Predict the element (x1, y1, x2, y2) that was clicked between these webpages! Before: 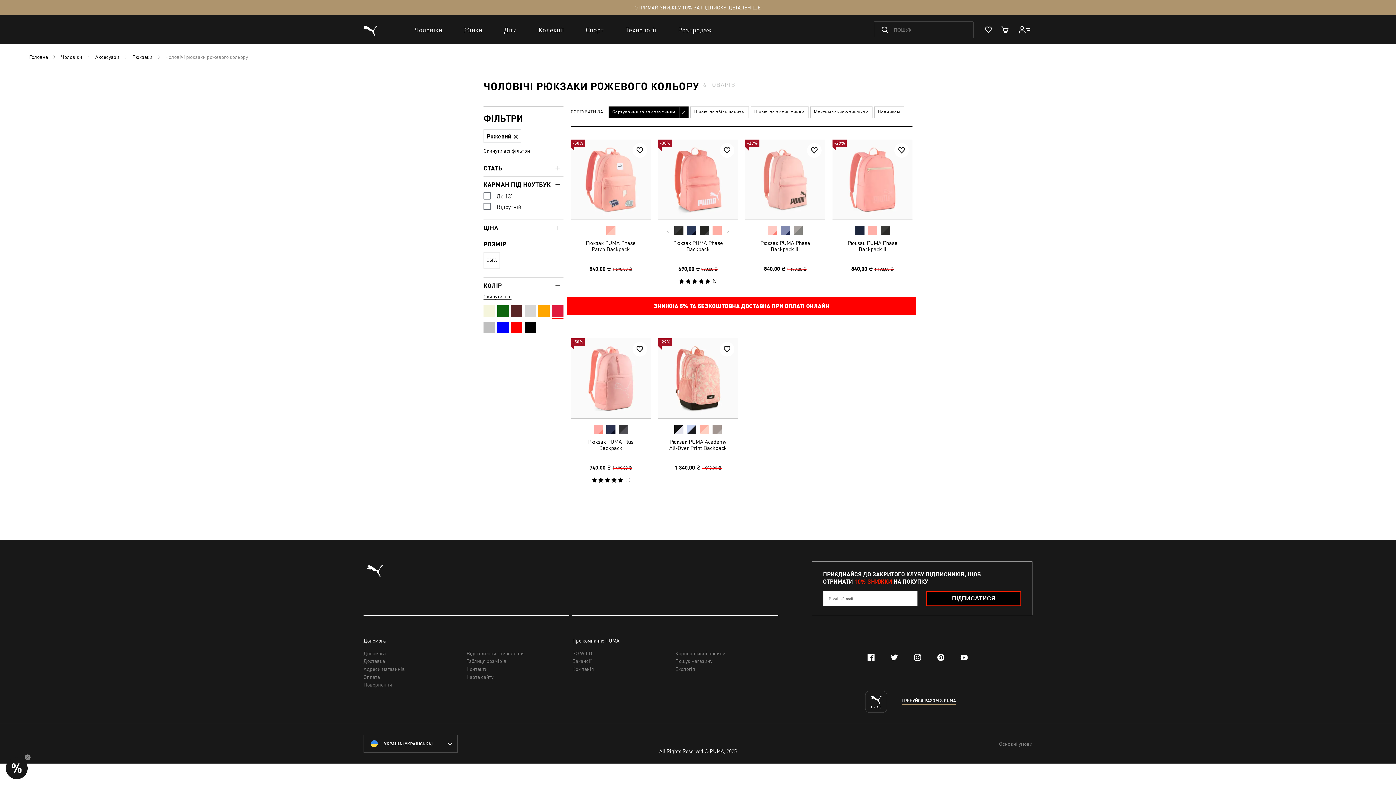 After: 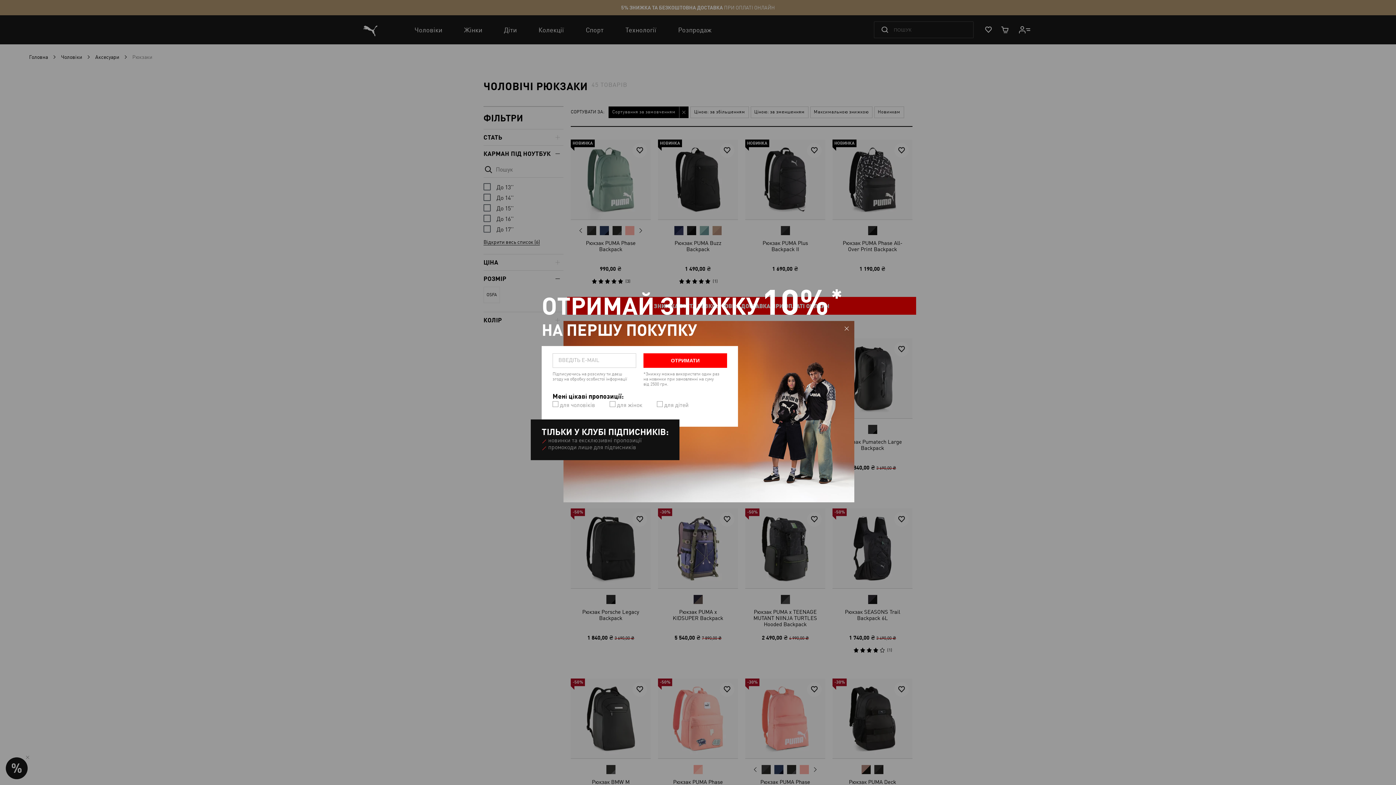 Action: label: Скинути все bbox: (483, 293, 511, 300)